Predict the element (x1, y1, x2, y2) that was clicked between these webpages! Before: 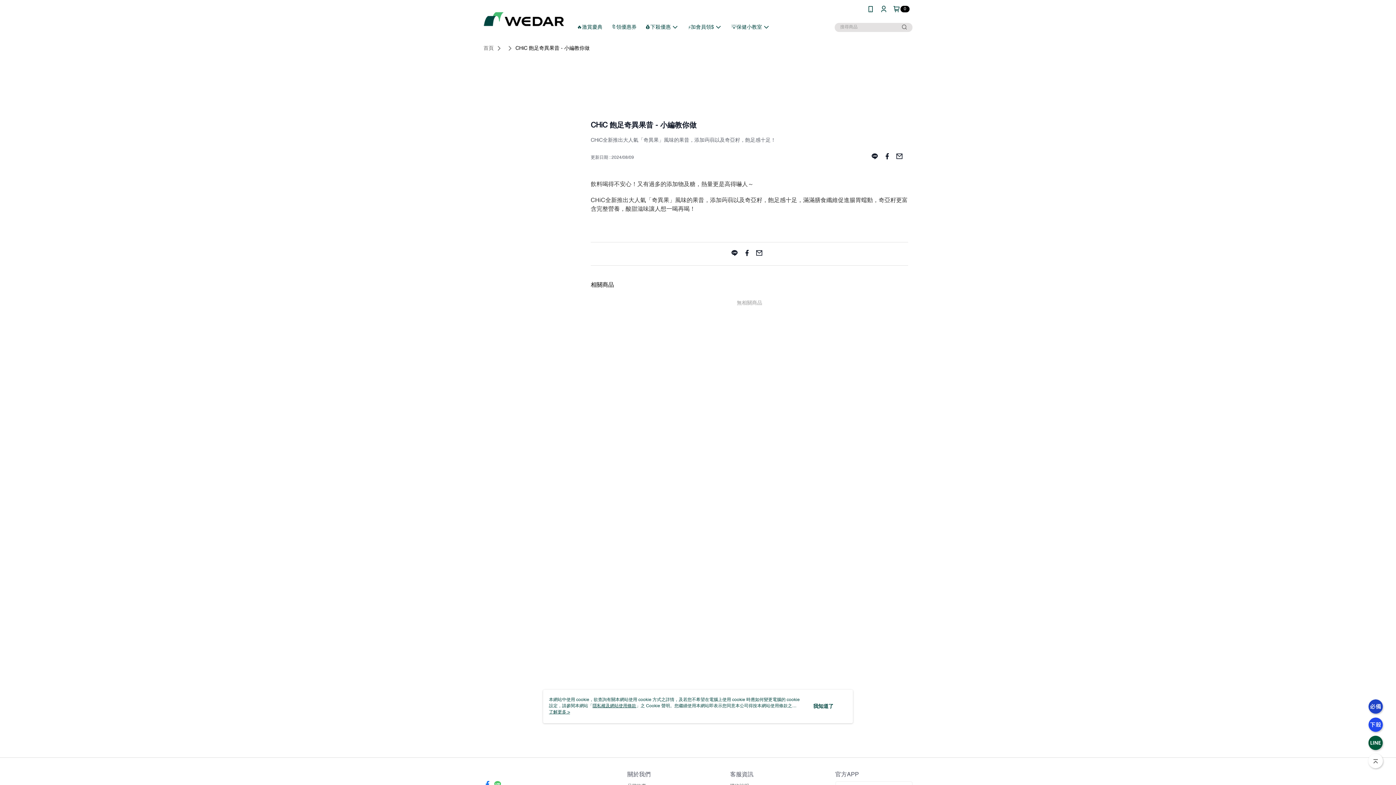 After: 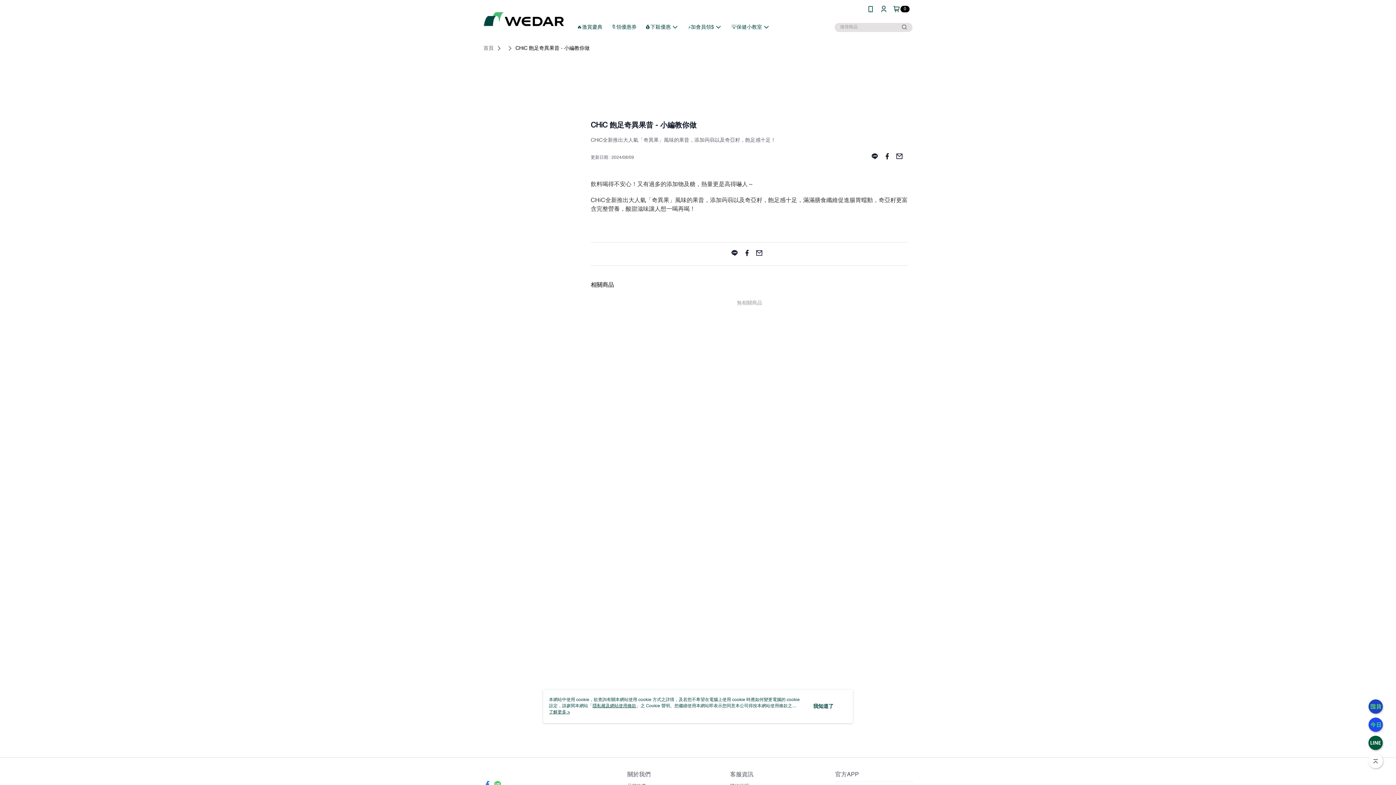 Action: bbox: (896, 150, 903, 165)